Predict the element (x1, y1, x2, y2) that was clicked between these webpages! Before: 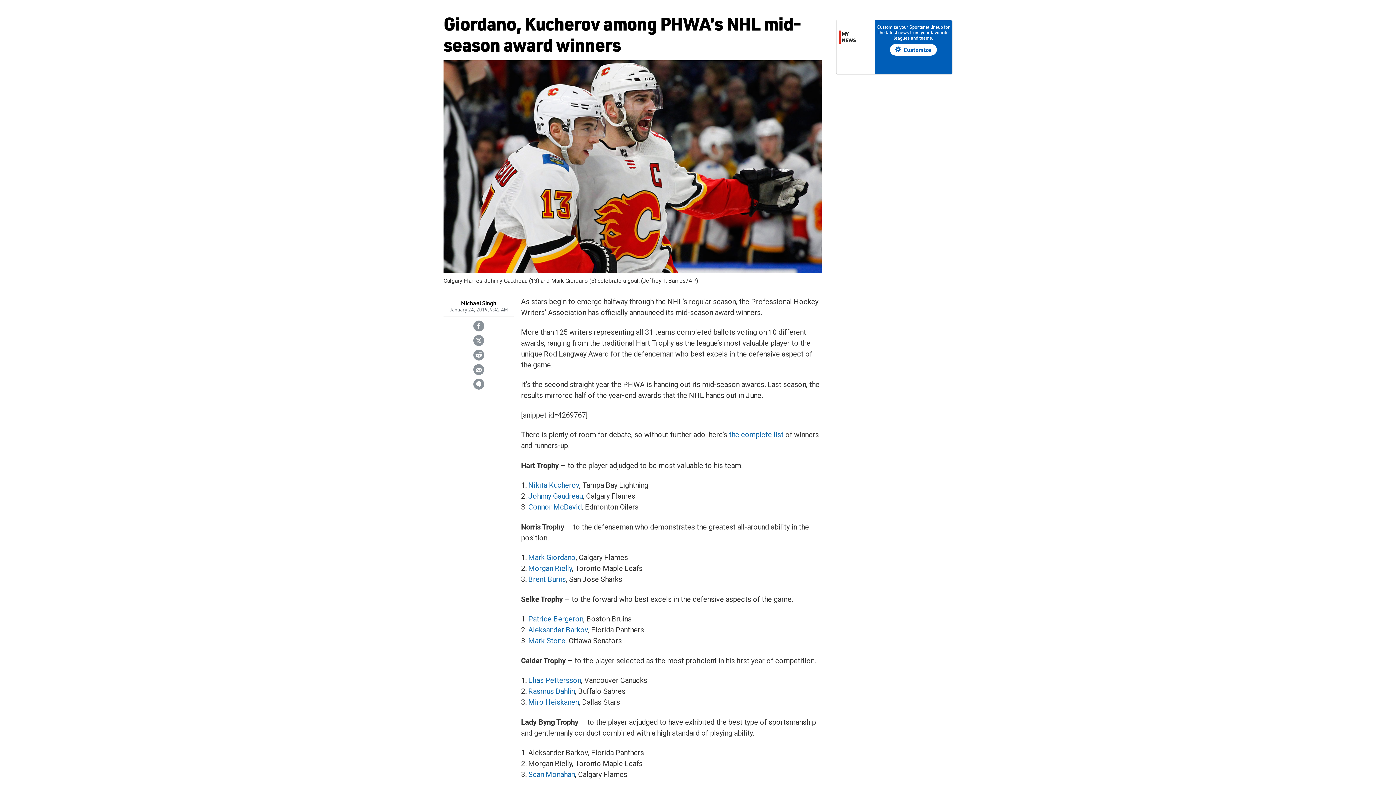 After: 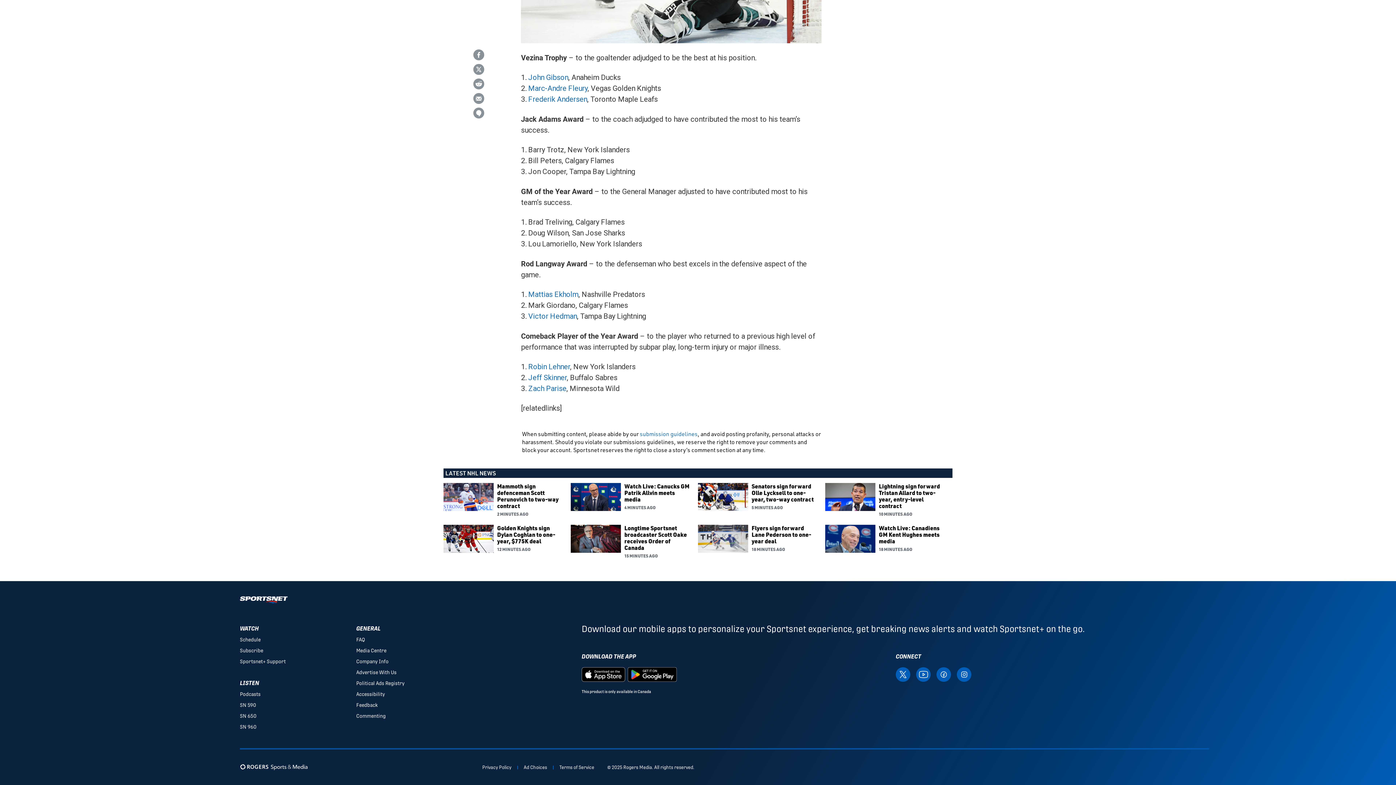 Action: bbox: (473, 378, 484, 389)